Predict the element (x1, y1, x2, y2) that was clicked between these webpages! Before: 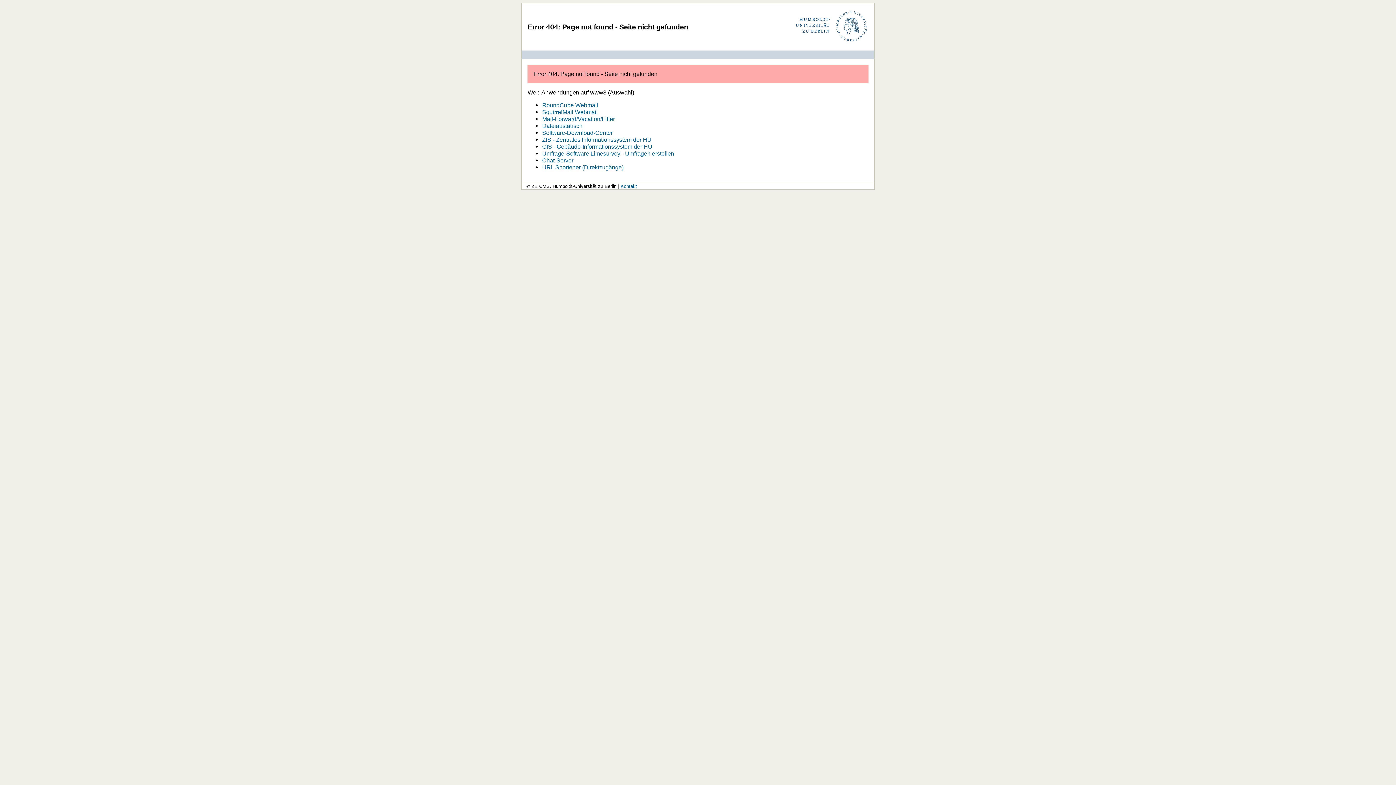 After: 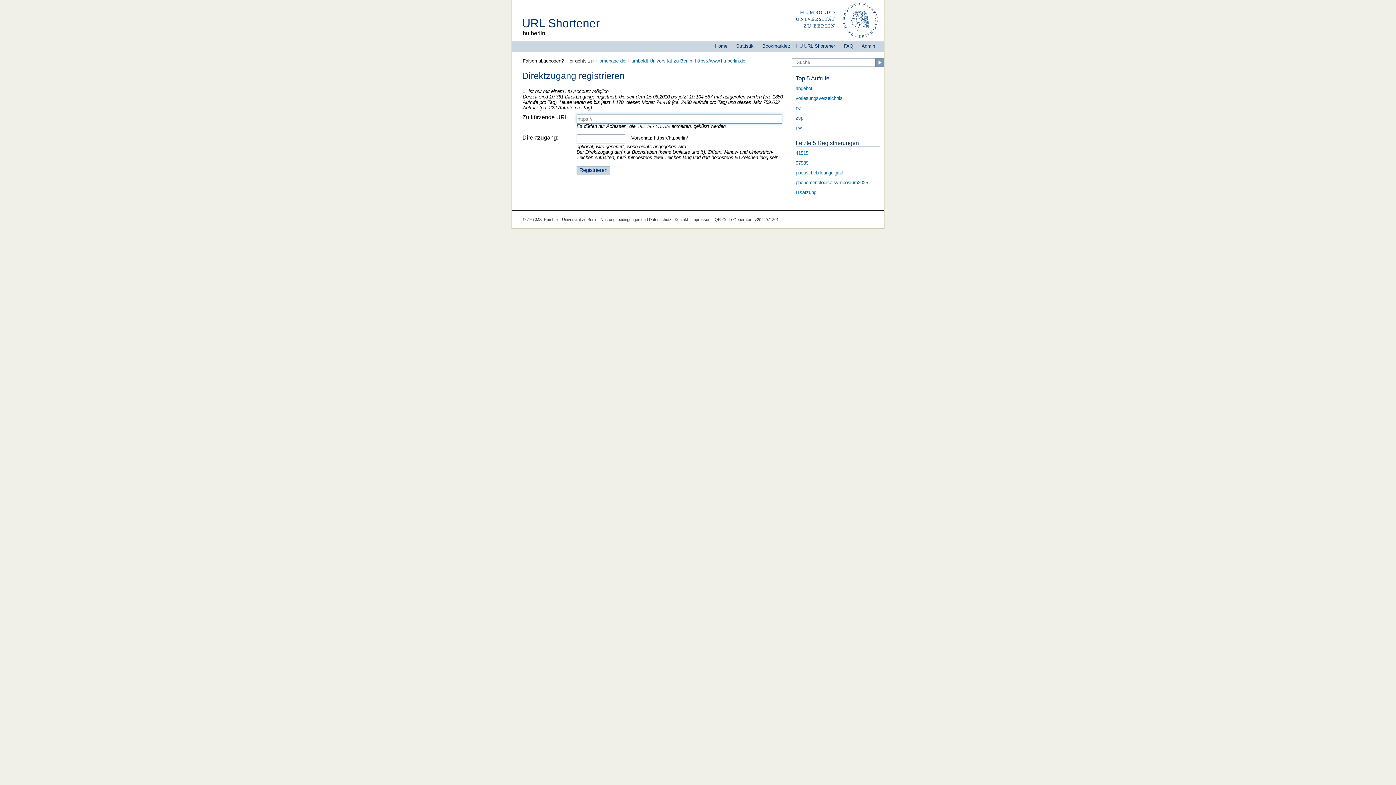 Action: label: URL Shortener (Direktzugänge) bbox: (542, 164, 623, 170)